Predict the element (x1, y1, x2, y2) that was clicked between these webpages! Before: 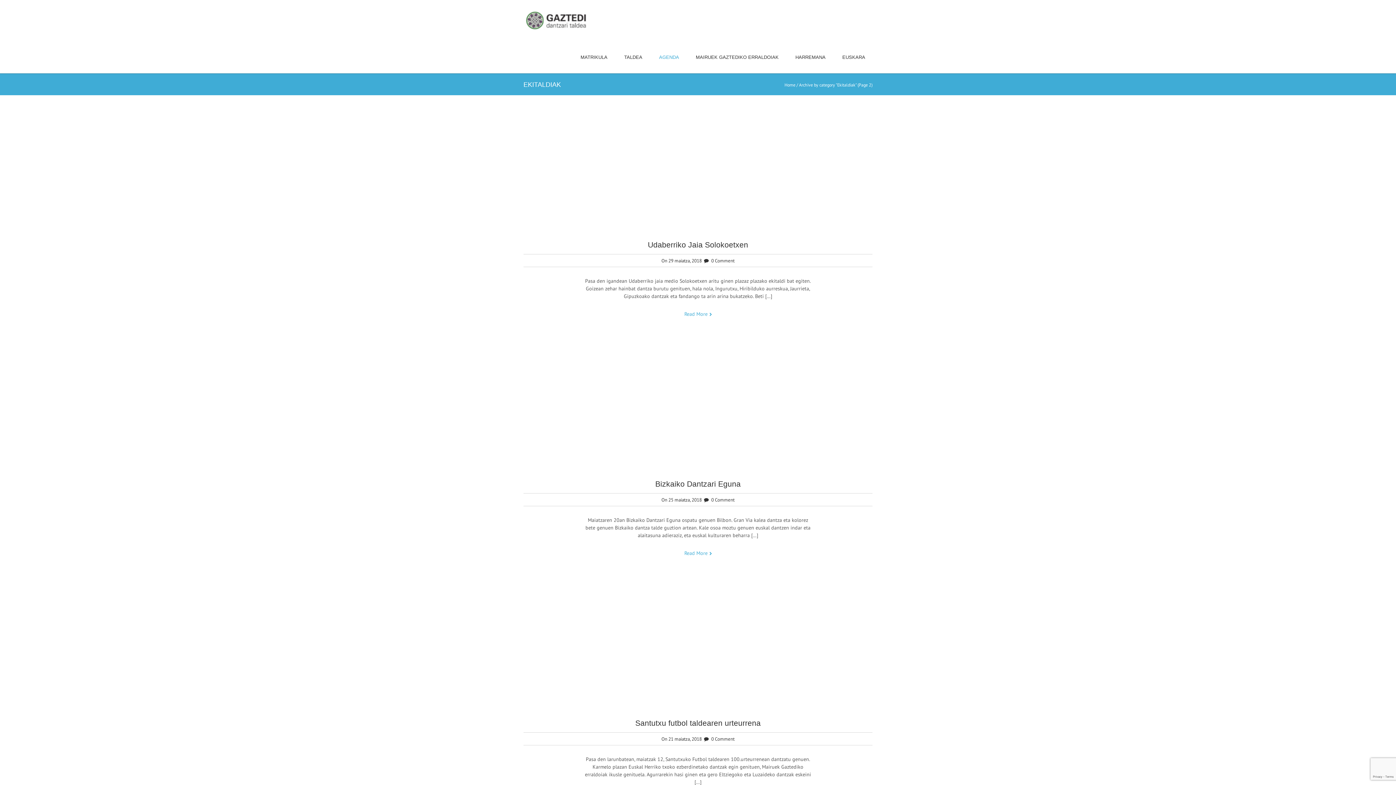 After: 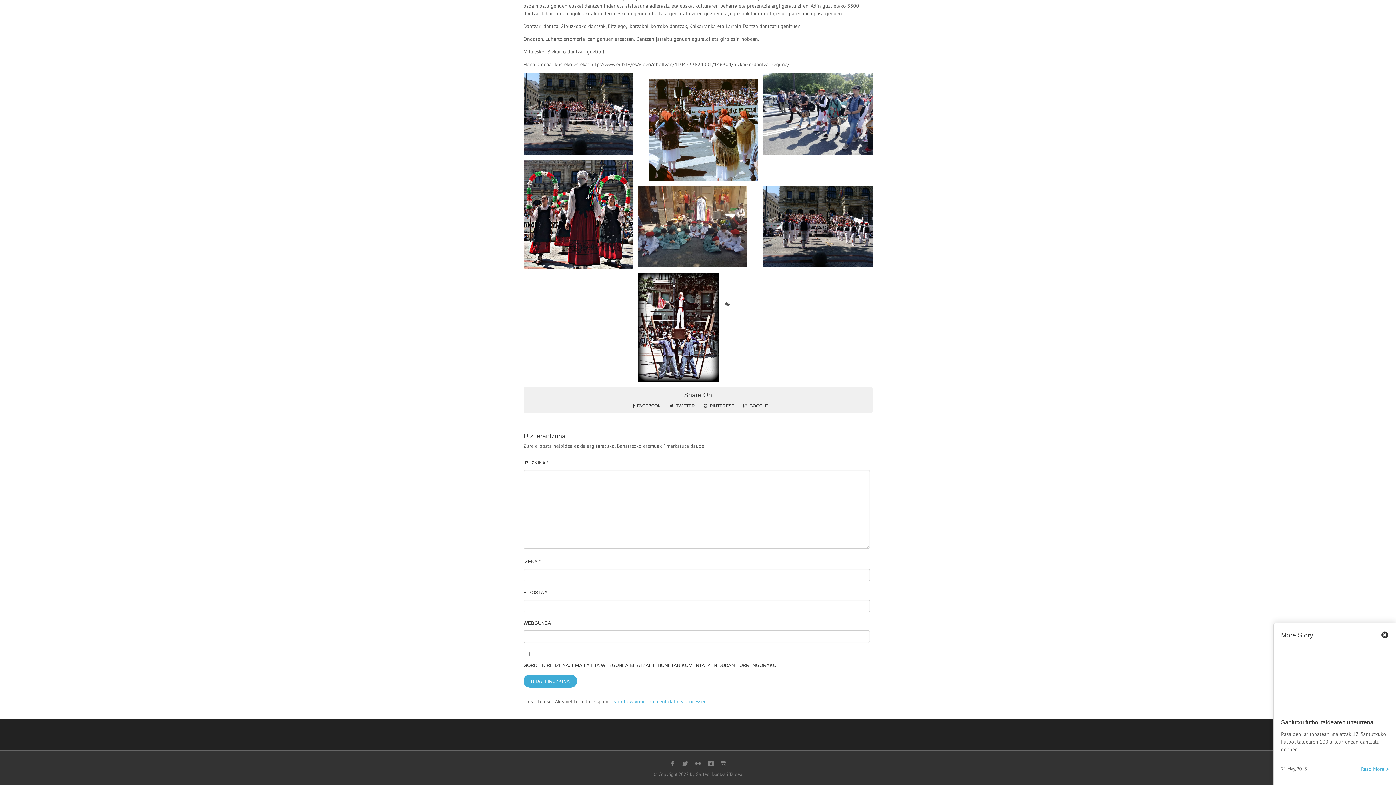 Action: label: 0 Comment bbox: (711, 497, 734, 503)